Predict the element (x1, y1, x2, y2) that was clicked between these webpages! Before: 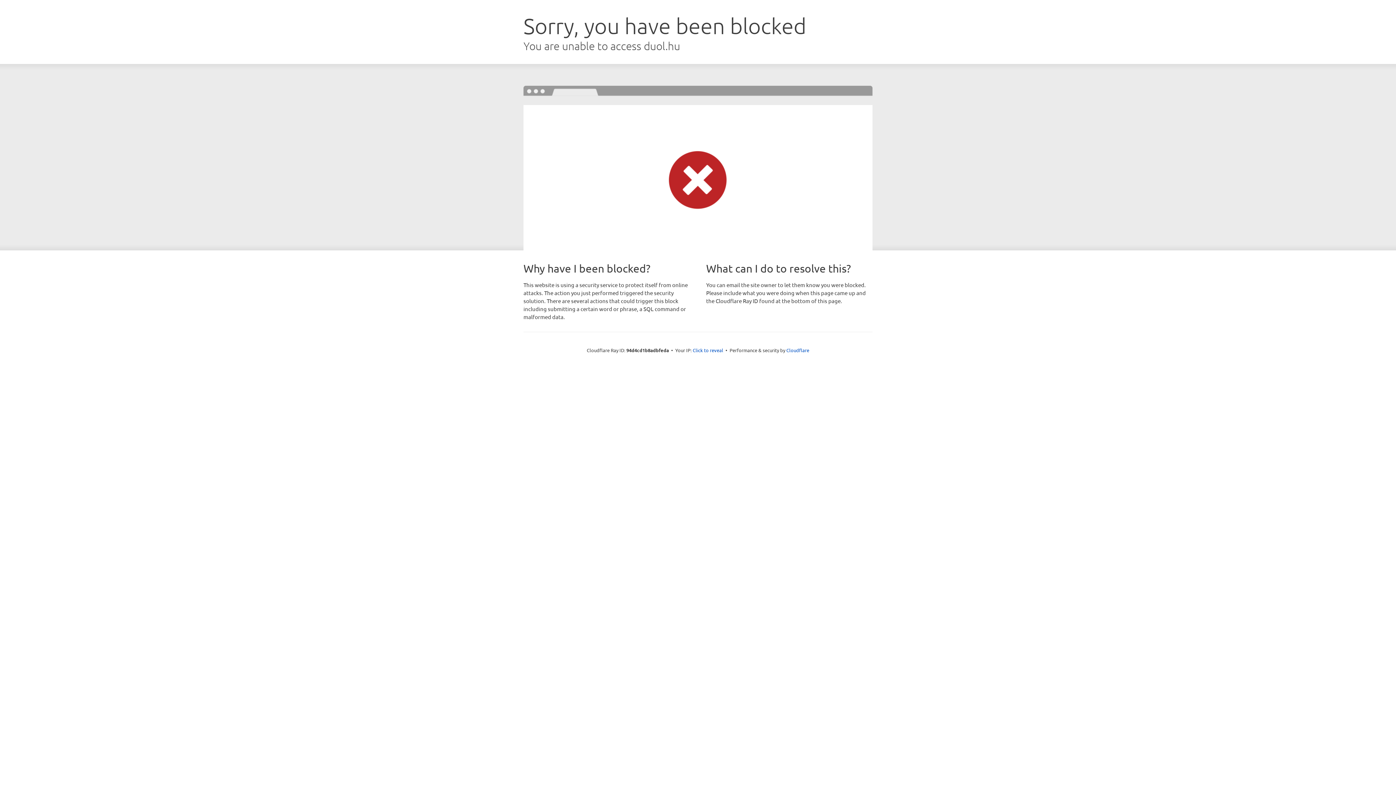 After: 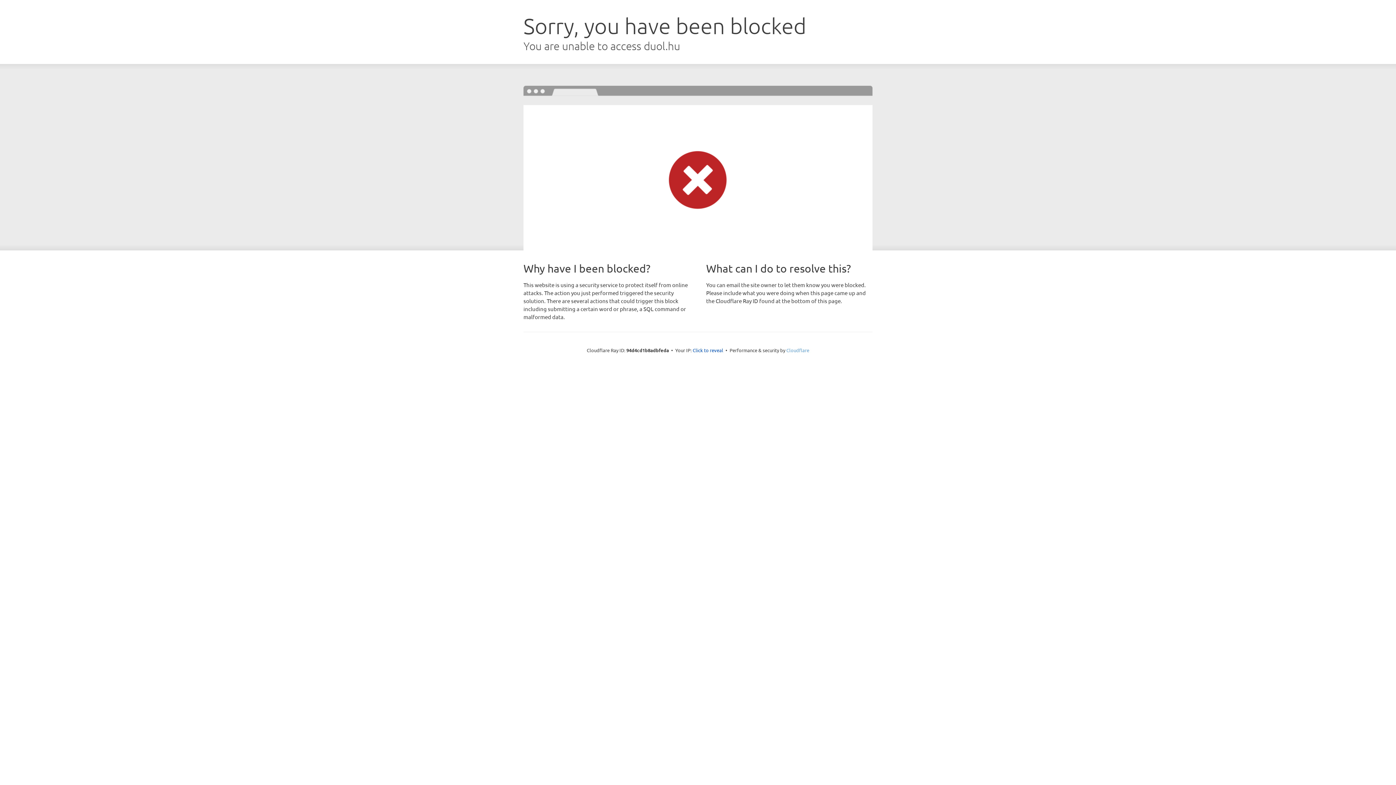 Action: label: Cloudflare bbox: (786, 347, 809, 353)